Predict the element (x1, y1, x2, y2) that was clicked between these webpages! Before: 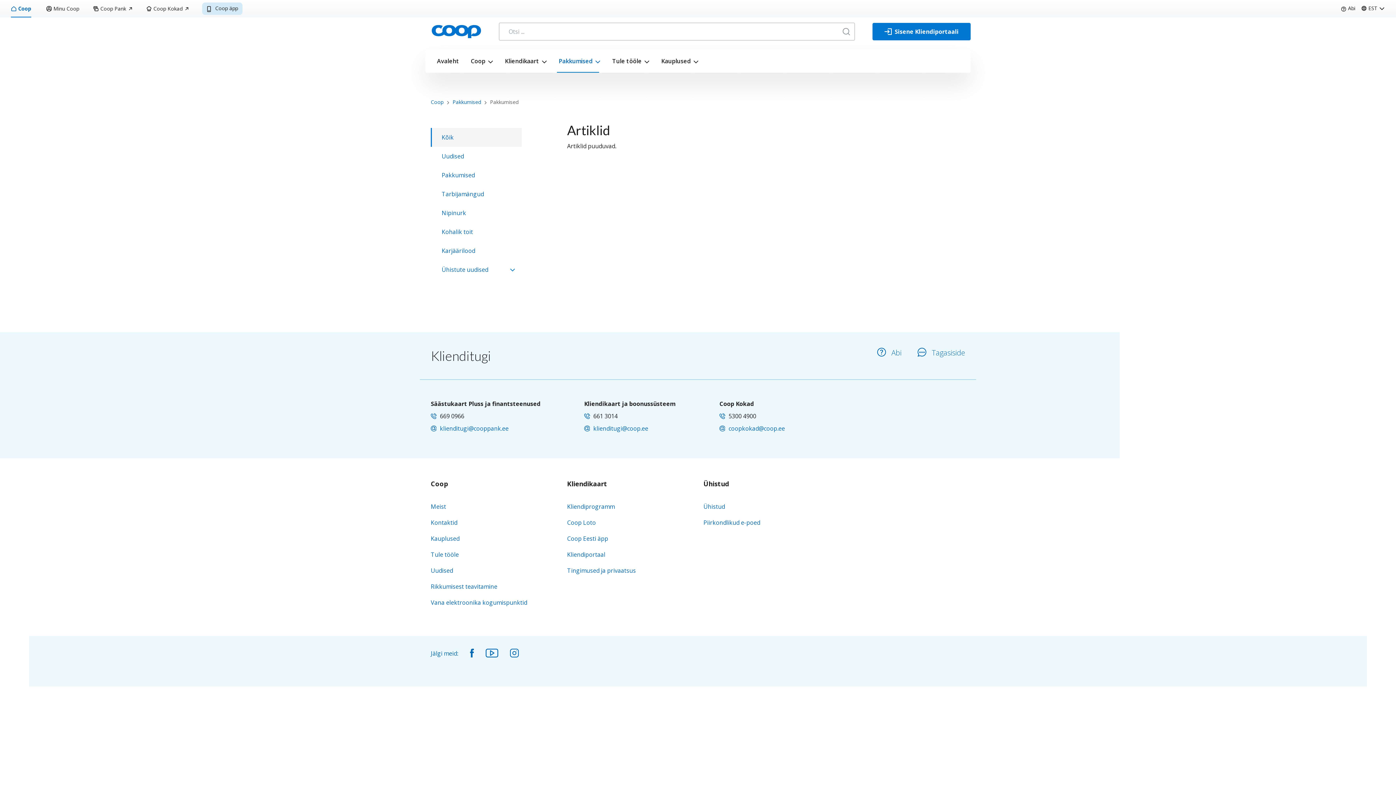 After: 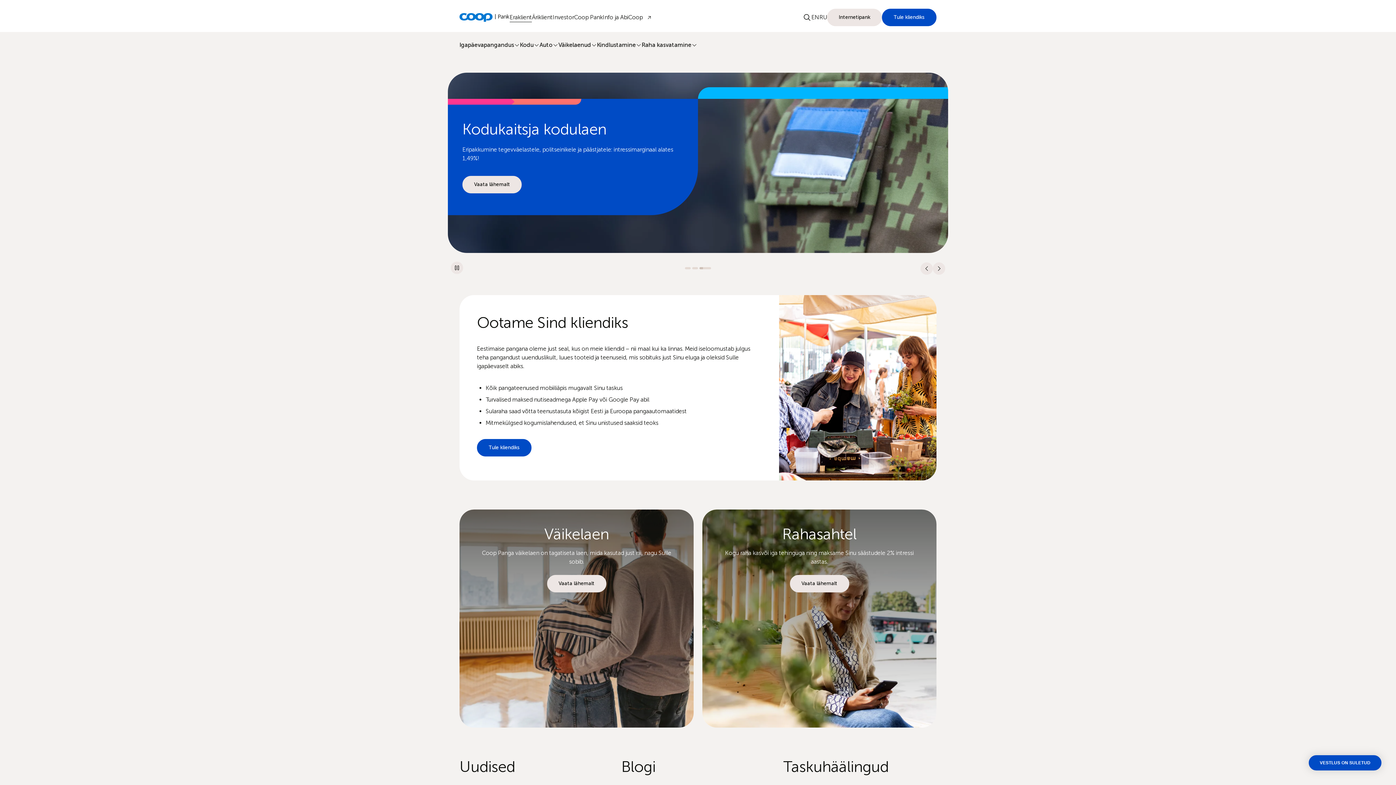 Action: label: Coop Pank bbox: (93, 0, 132, 17)